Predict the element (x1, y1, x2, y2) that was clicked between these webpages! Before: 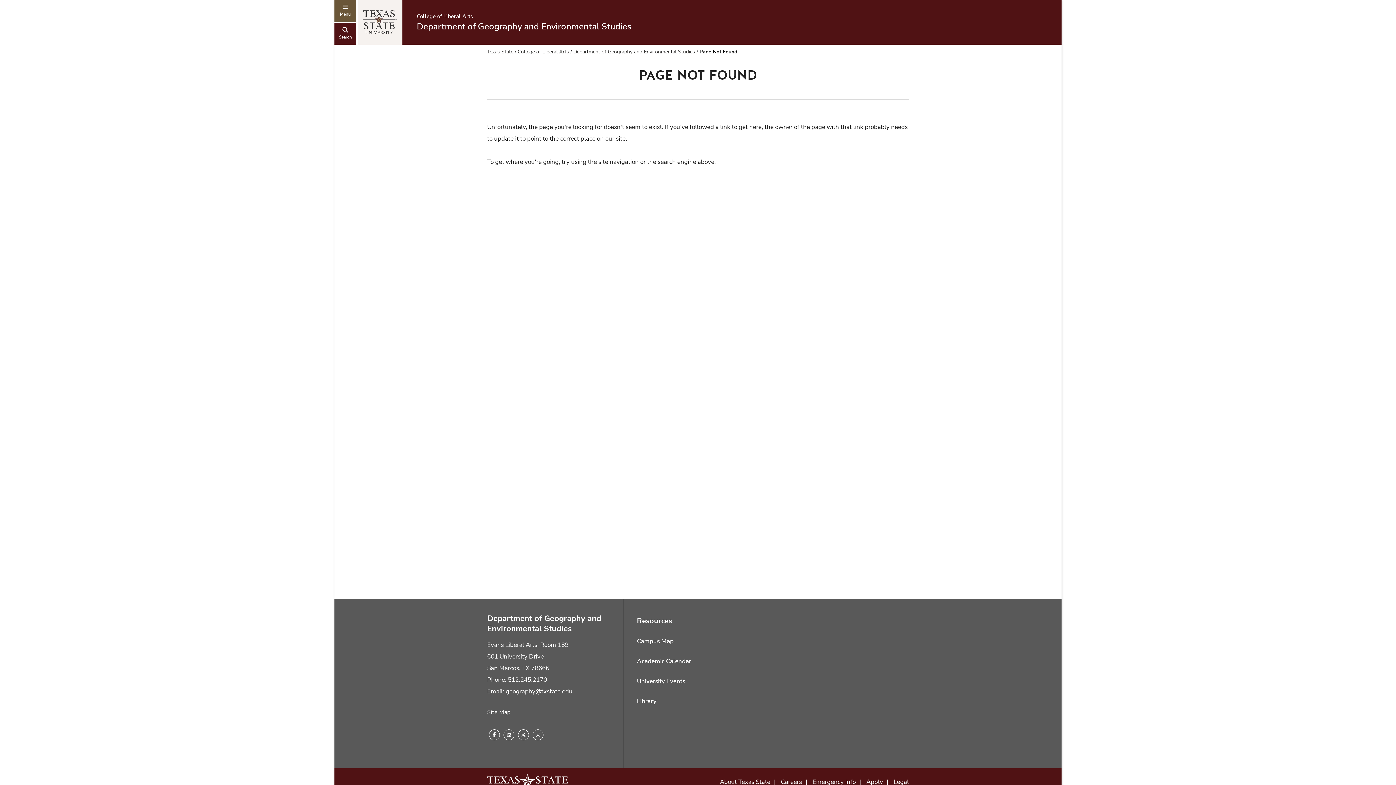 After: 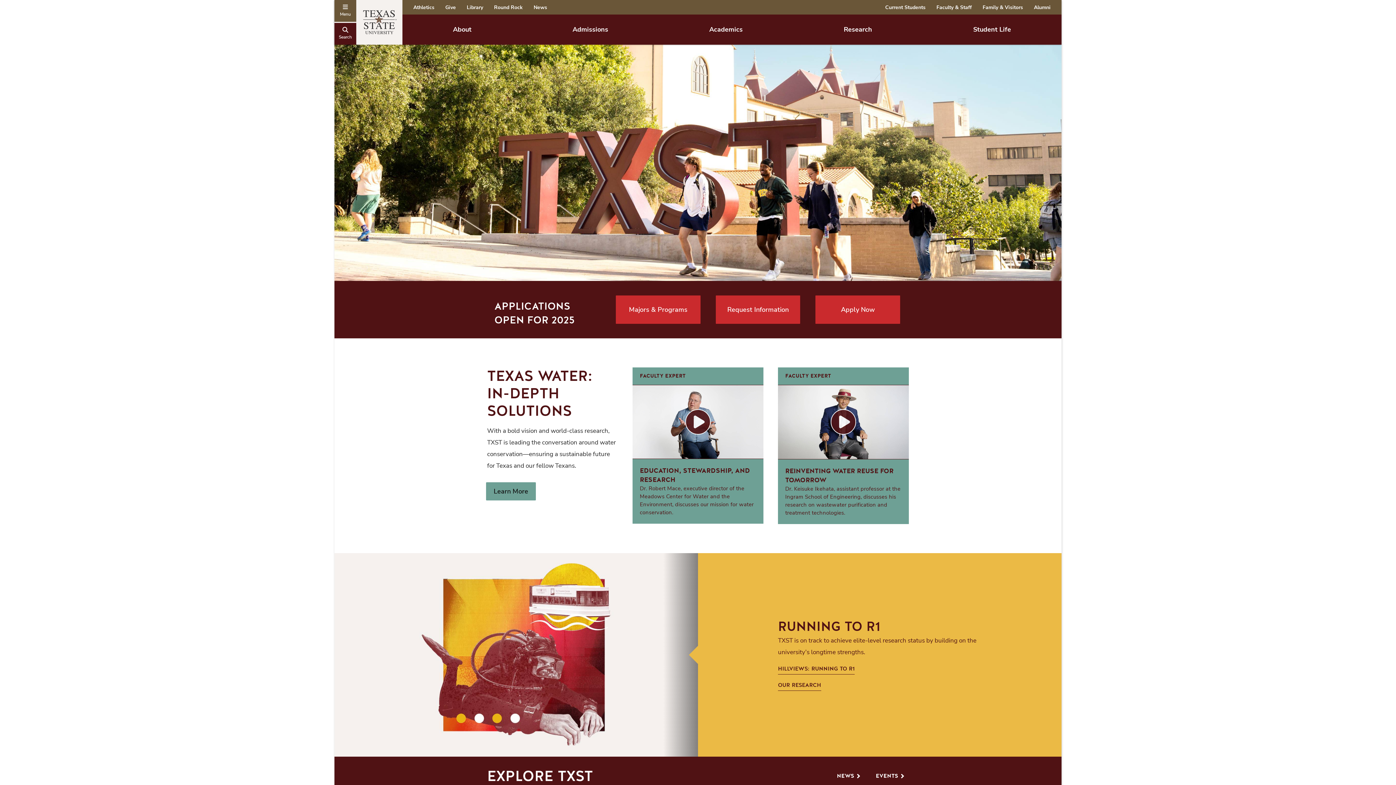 Action: bbox: (487, 48, 513, 55) label: Texas State